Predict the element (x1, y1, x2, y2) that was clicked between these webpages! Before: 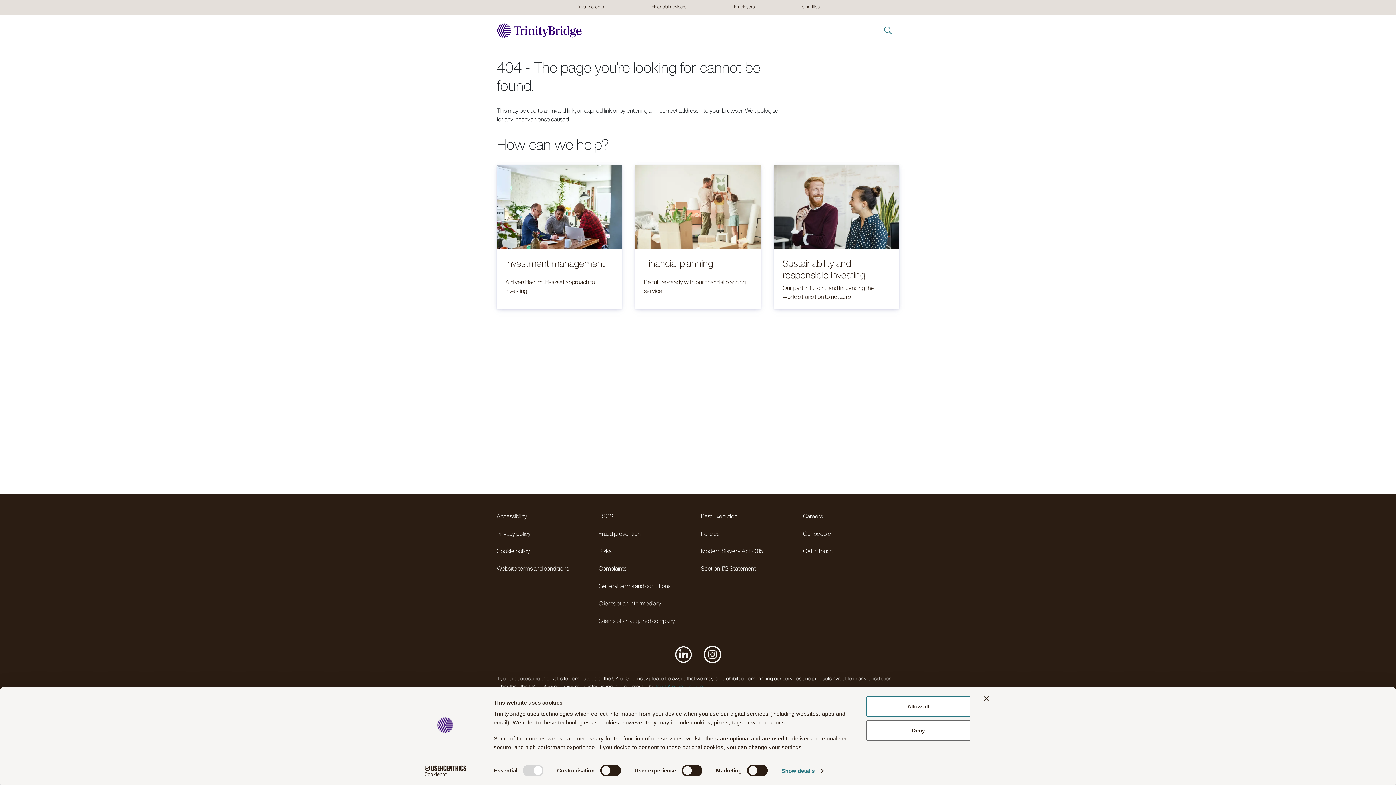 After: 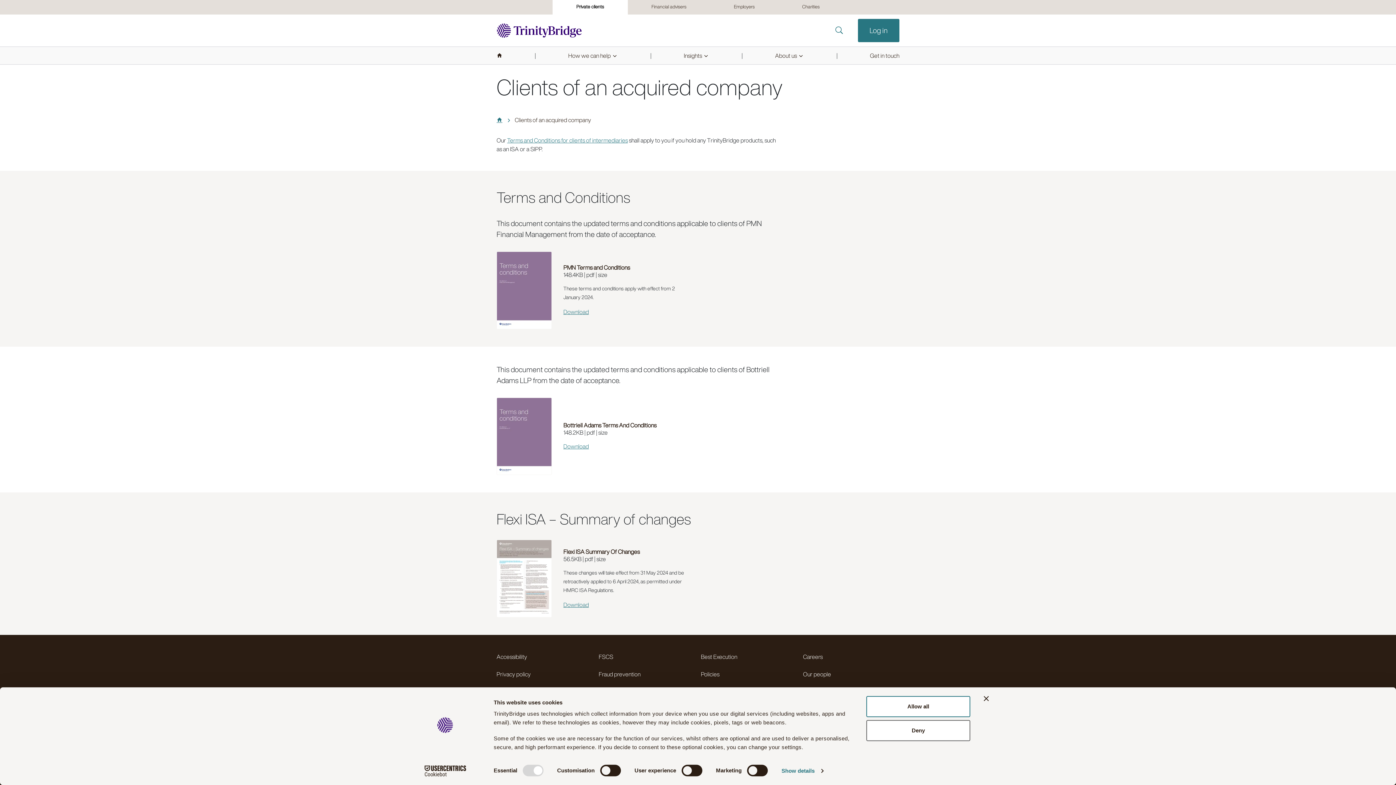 Action: bbox: (598, 616, 675, 625) label: Clients of an acquired company